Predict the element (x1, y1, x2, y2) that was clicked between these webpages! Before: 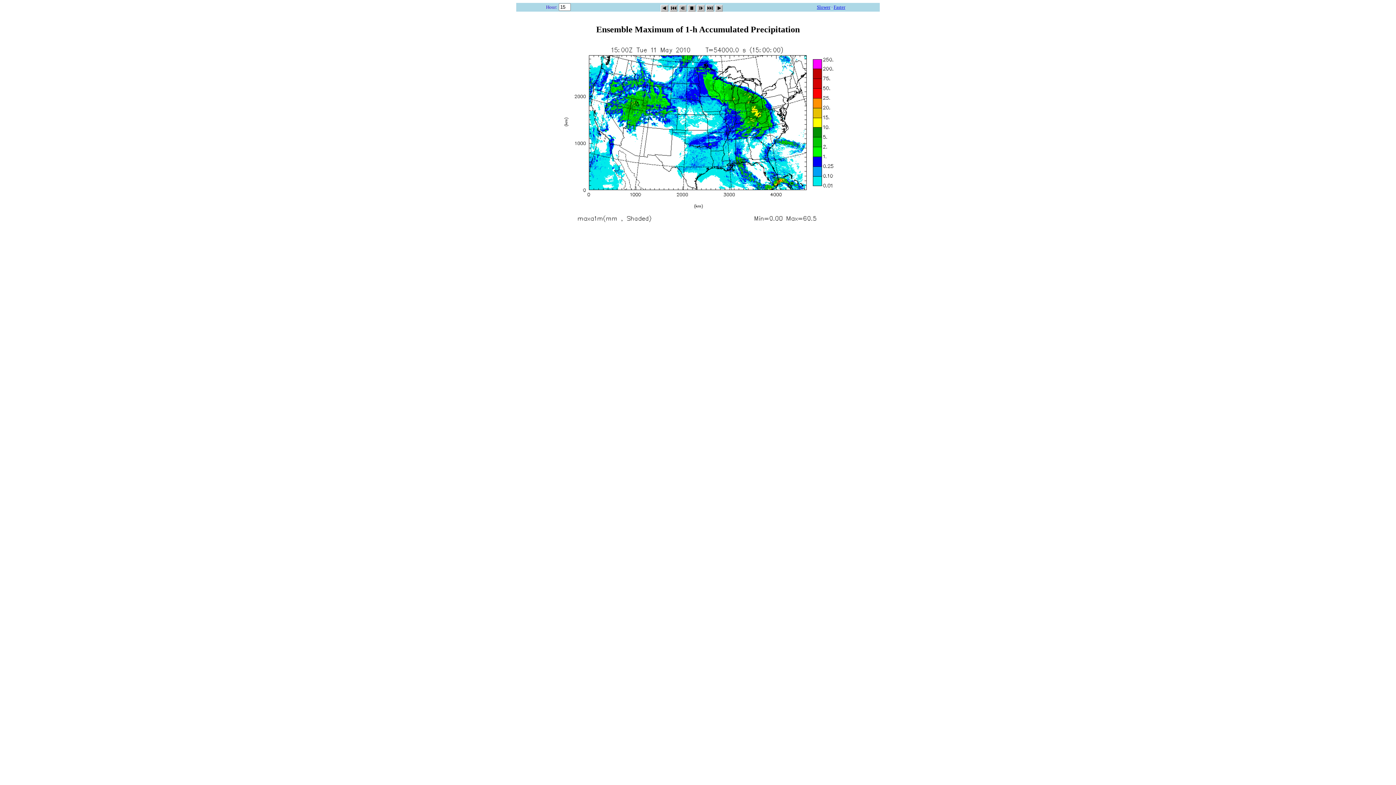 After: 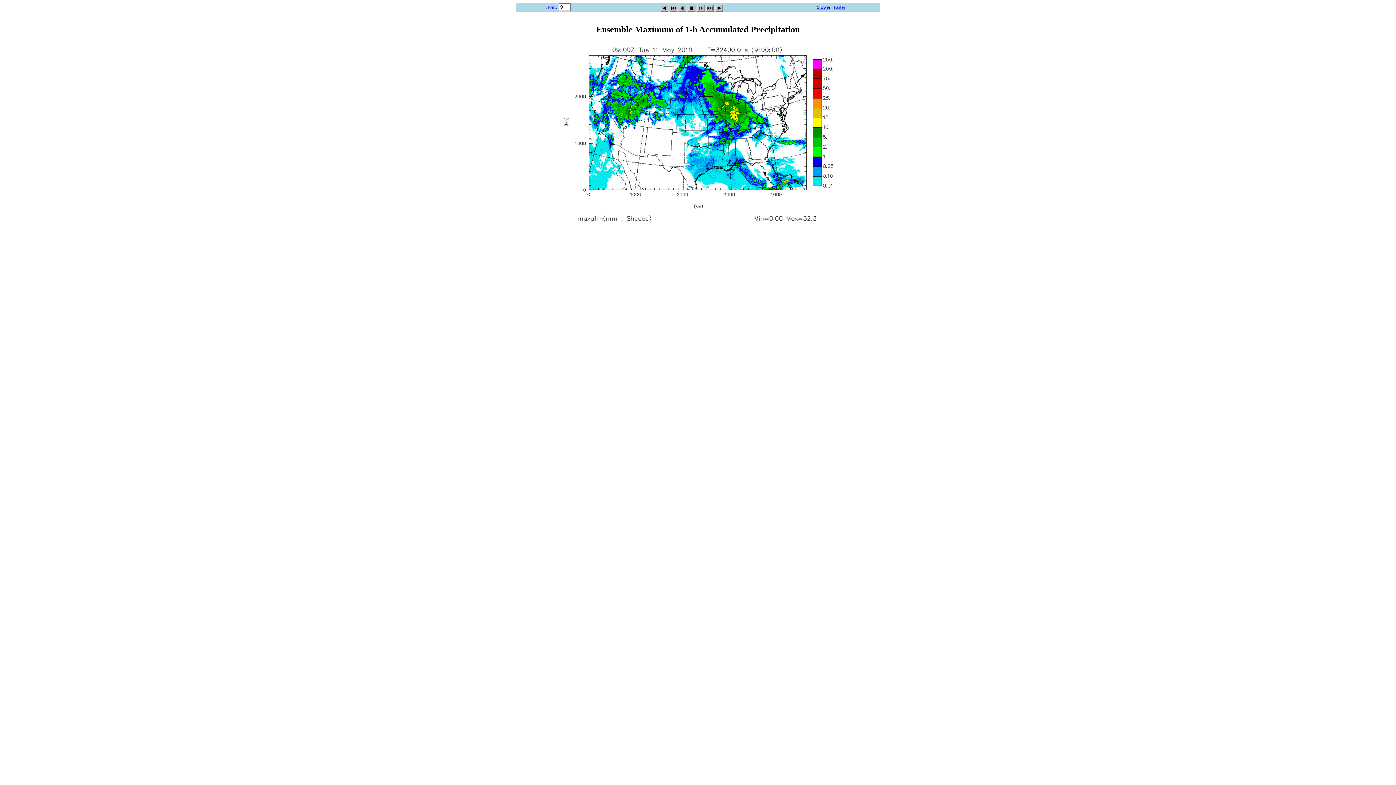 Action: bbox: (715, 2, 722, 9)